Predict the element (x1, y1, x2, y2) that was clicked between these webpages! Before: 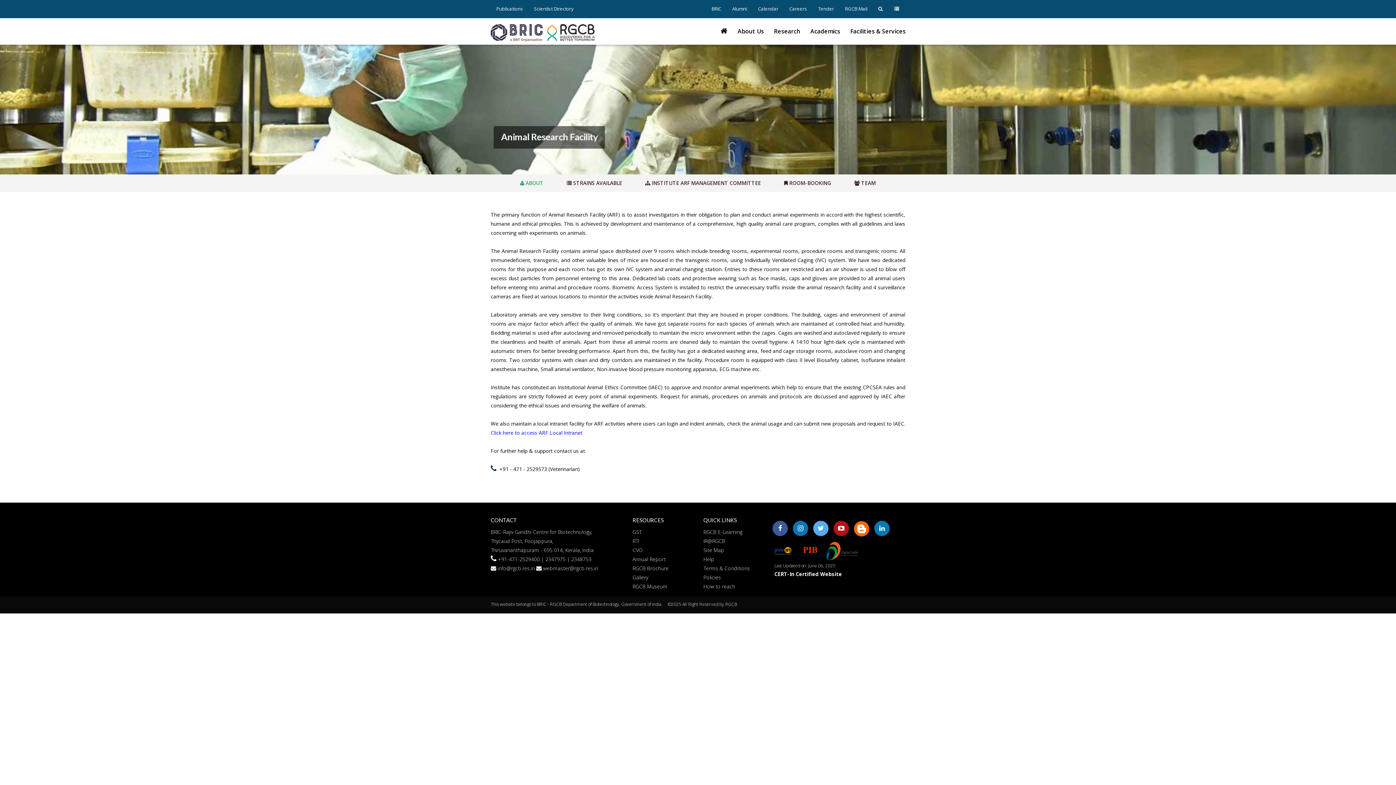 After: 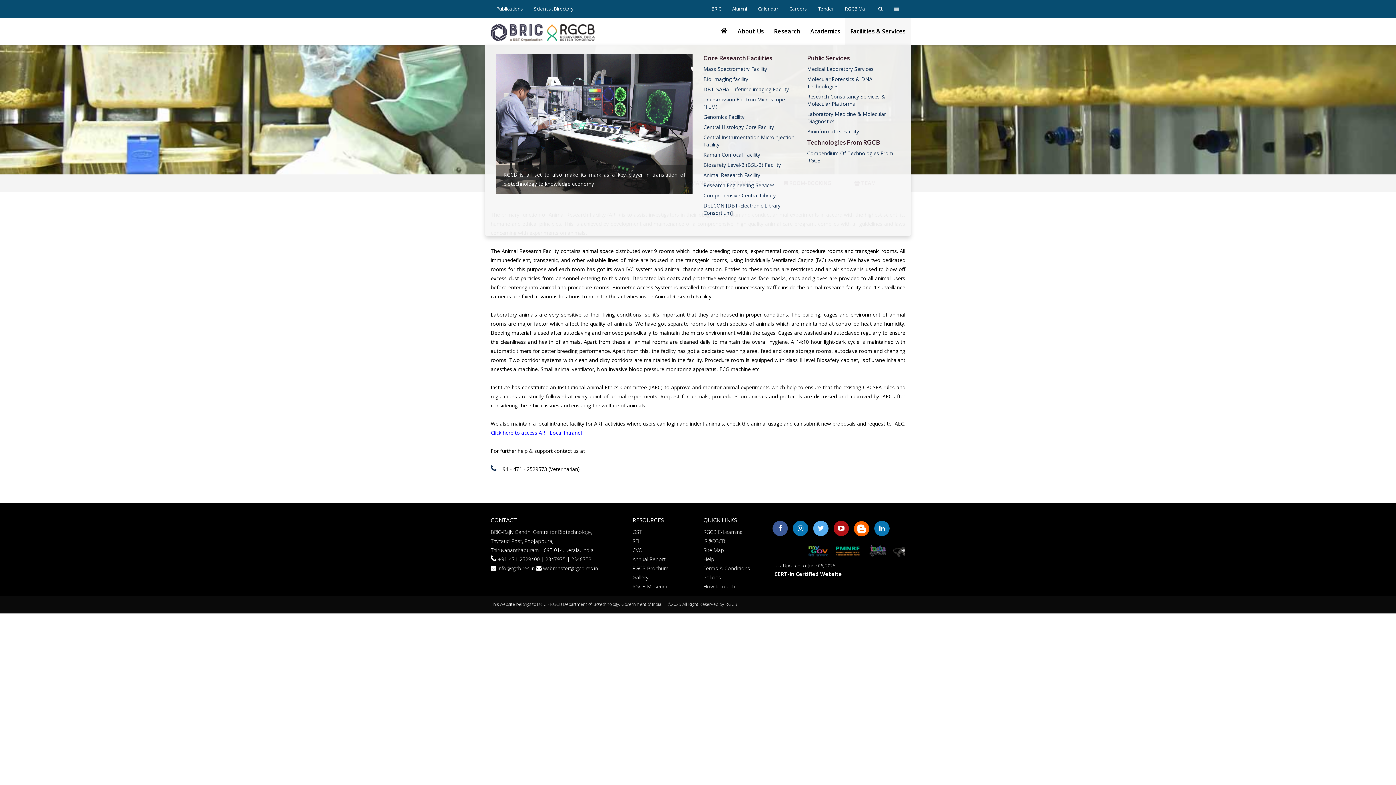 Action: bbox: (845, 18, 910, 44) label: Facilities & Services